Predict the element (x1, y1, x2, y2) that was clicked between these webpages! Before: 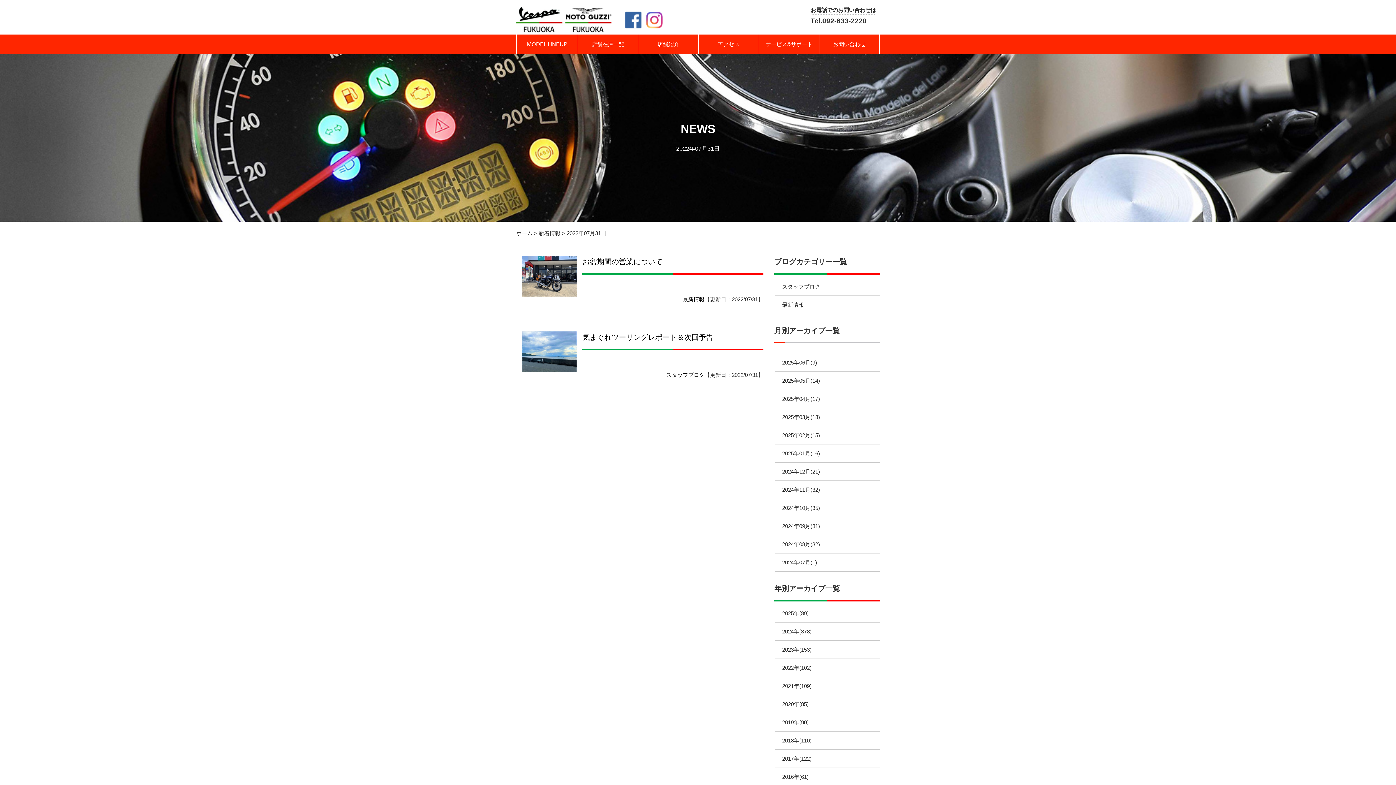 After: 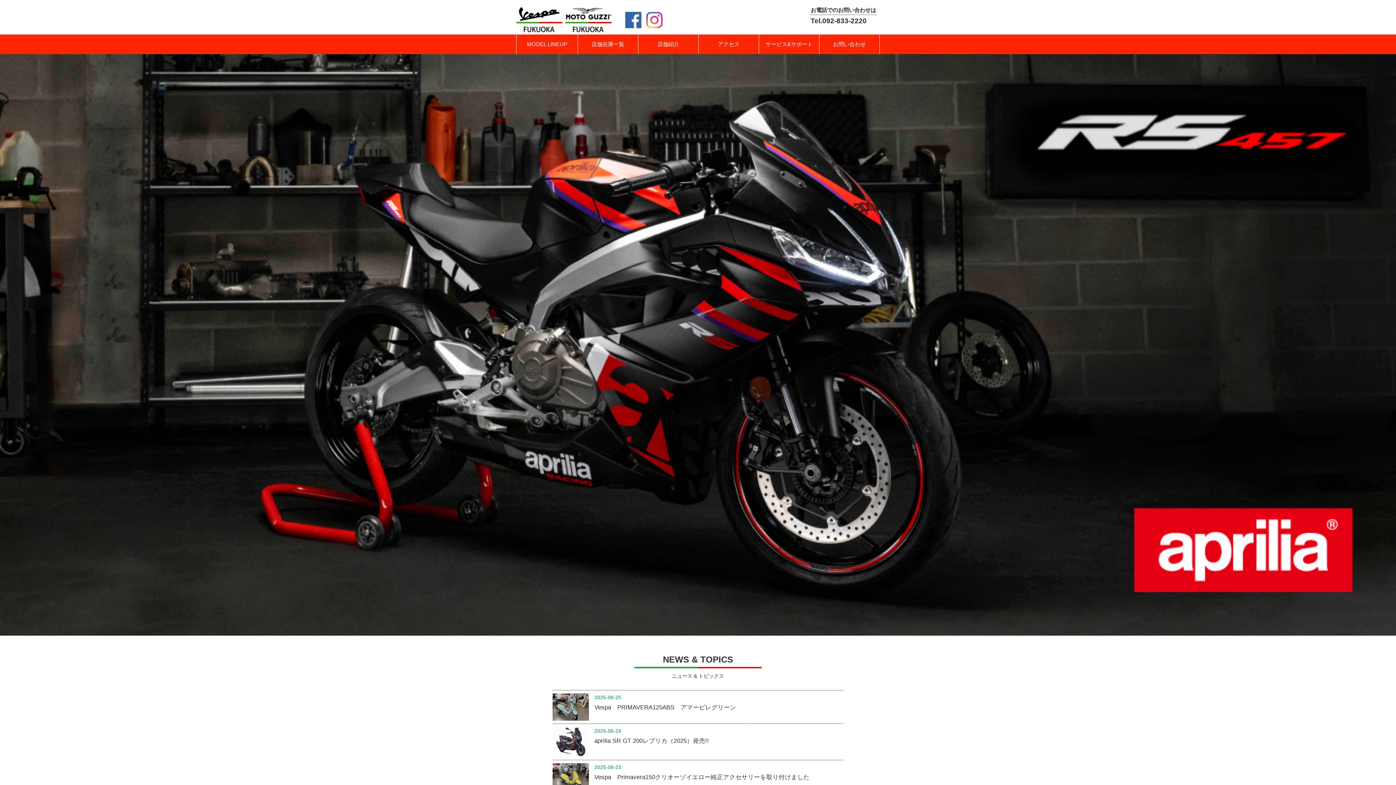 Action: bbox: (516, 230, 532, 236) label: ホーム